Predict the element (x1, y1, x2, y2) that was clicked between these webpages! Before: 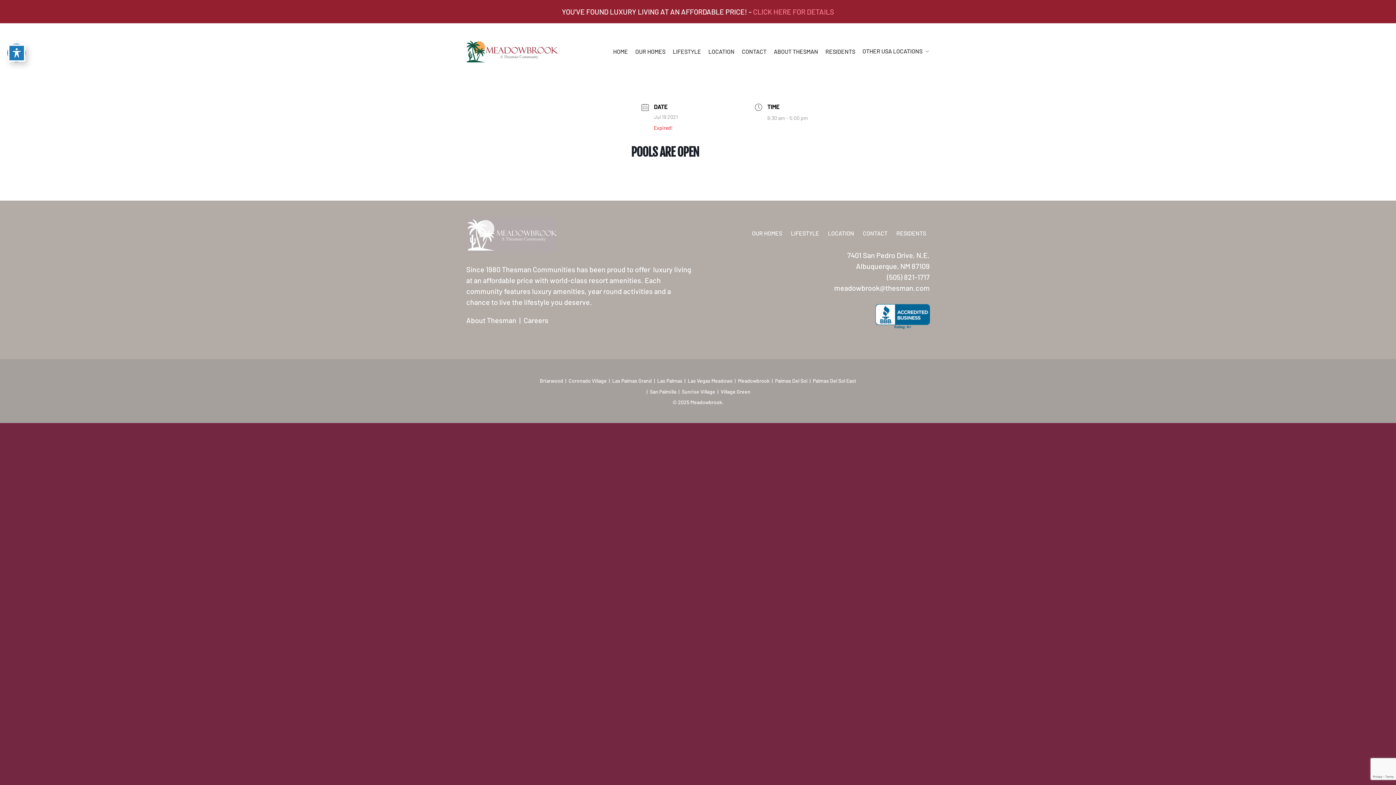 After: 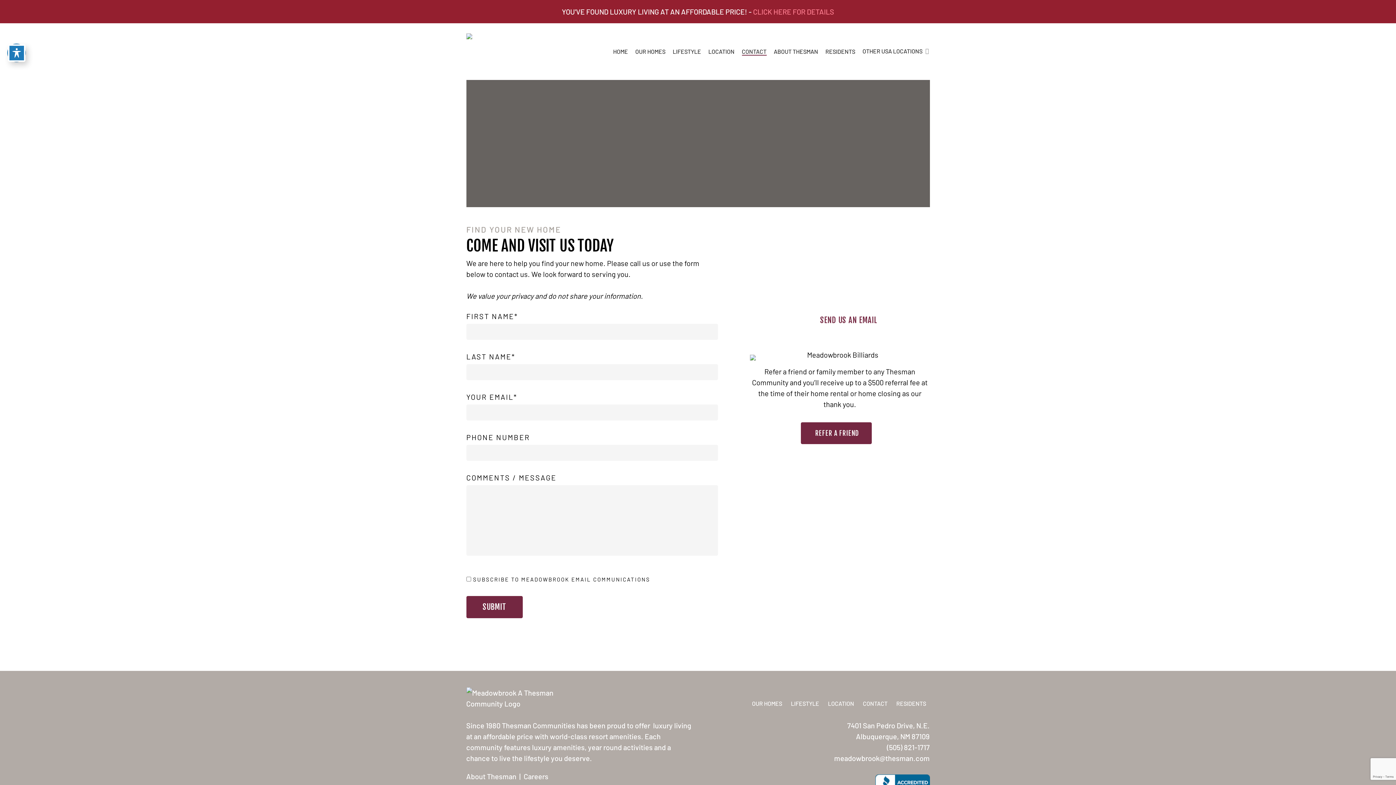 Action: bbox: (742, 48, 766, 54) label: CONTACT